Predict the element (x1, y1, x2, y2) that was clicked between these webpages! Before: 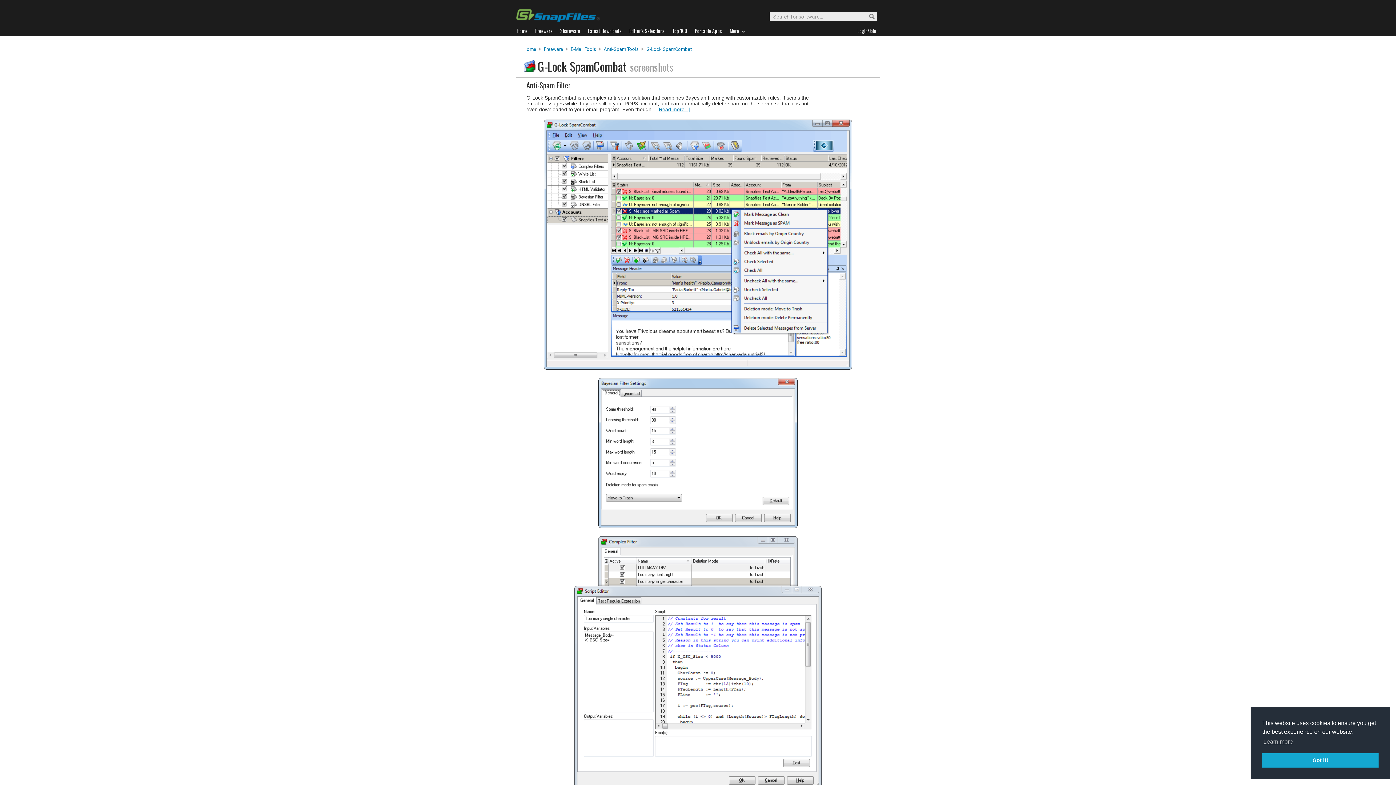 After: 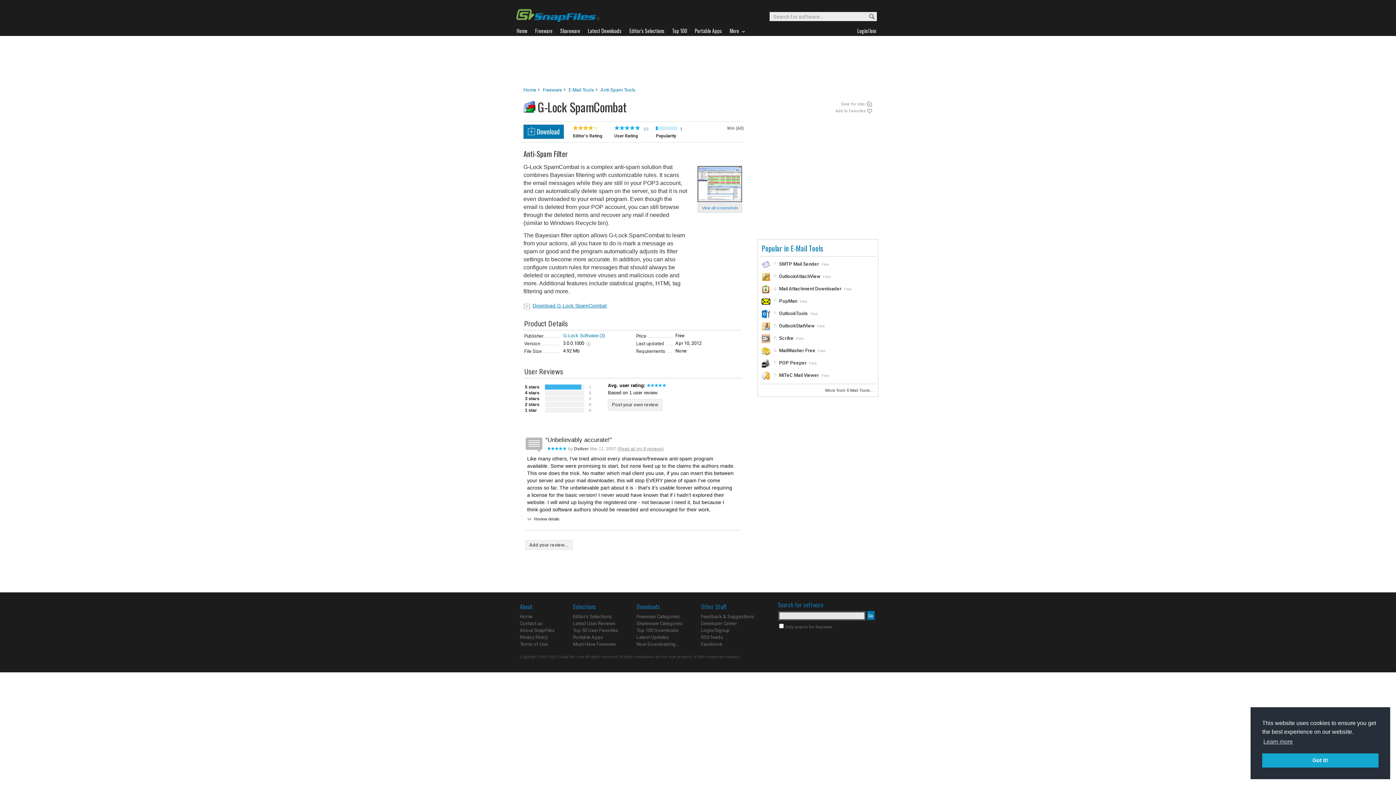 Action: bbox: (522, 68, 536, 74)